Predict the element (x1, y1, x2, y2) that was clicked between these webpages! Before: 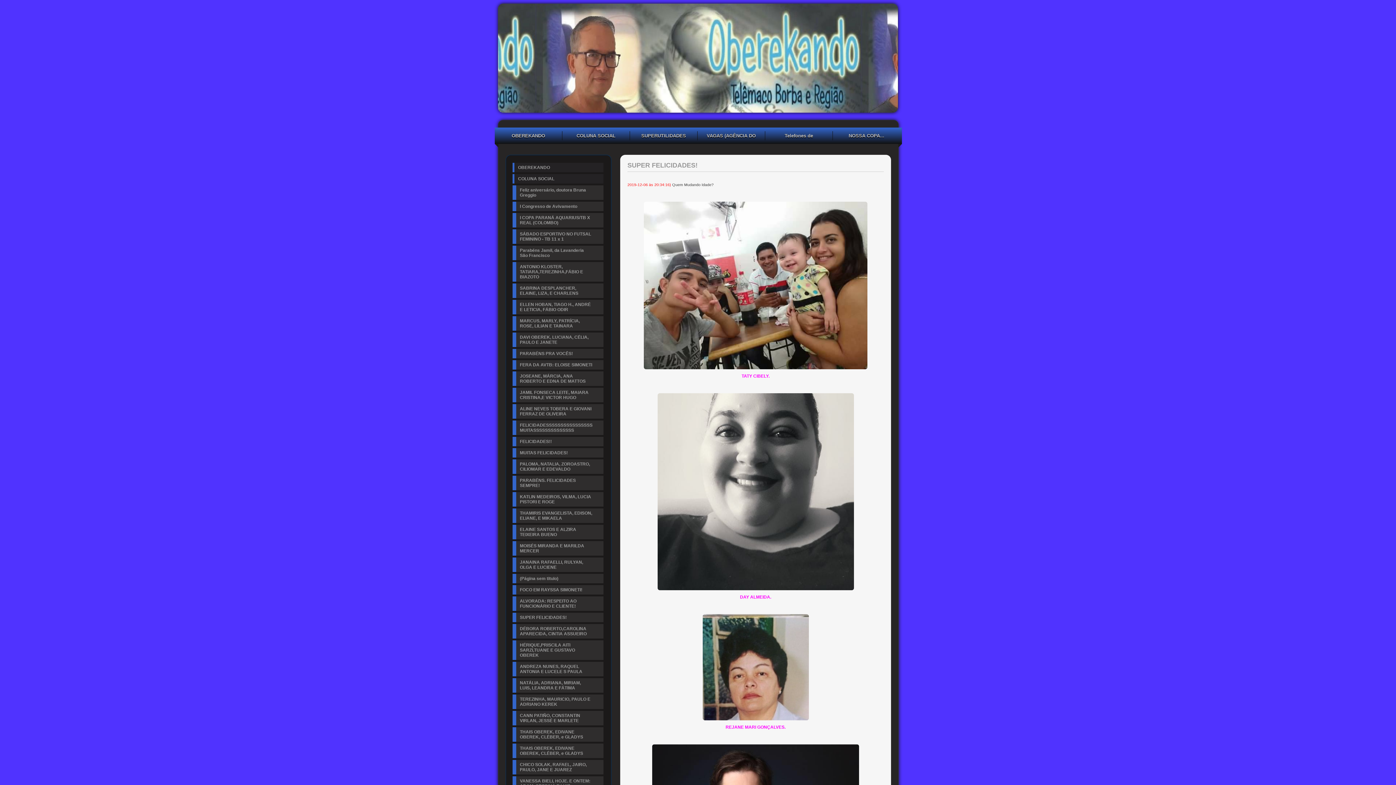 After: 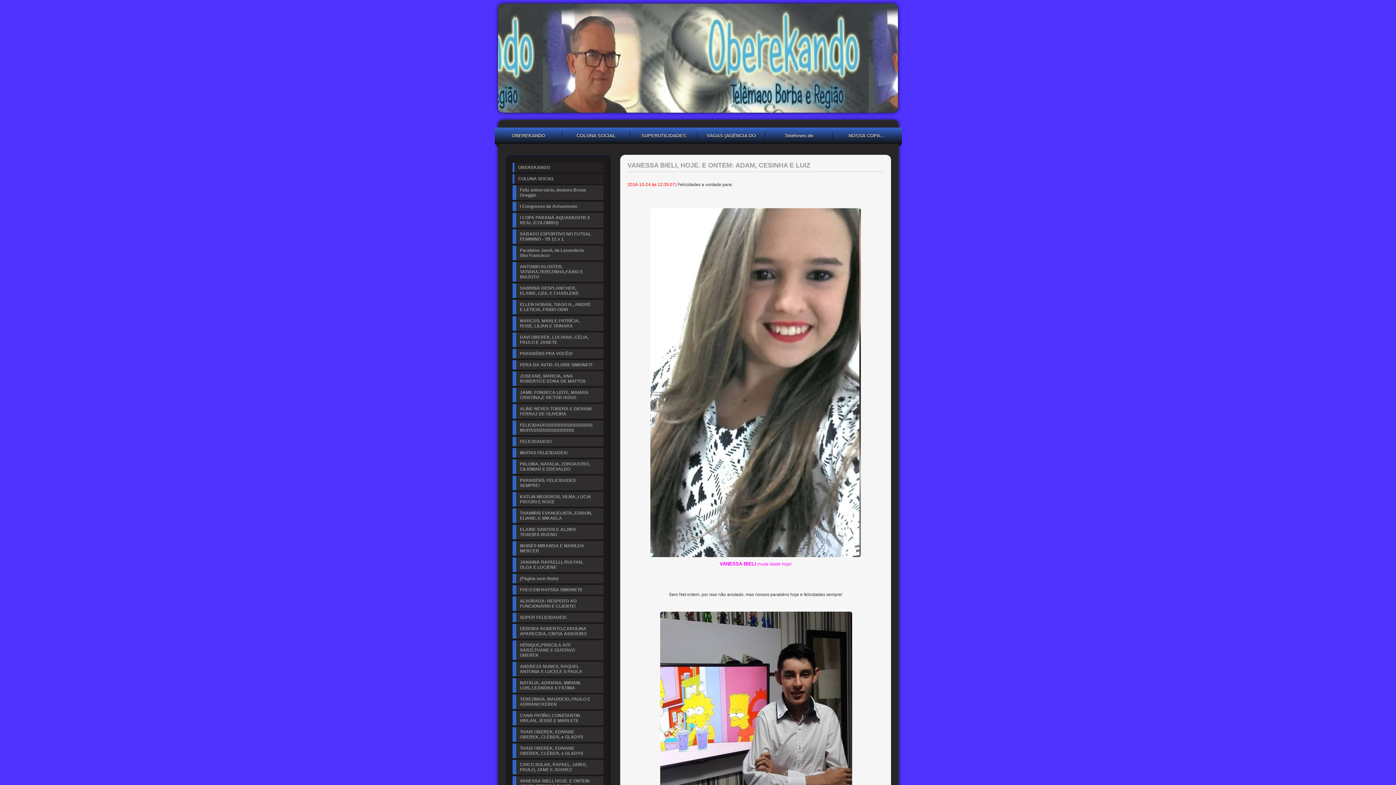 Action: bbox: (514, 776, 603, 791) label: VANESSA BIELI, HOJE. E ONTEM: ADAM, CESINHA E LUIZ